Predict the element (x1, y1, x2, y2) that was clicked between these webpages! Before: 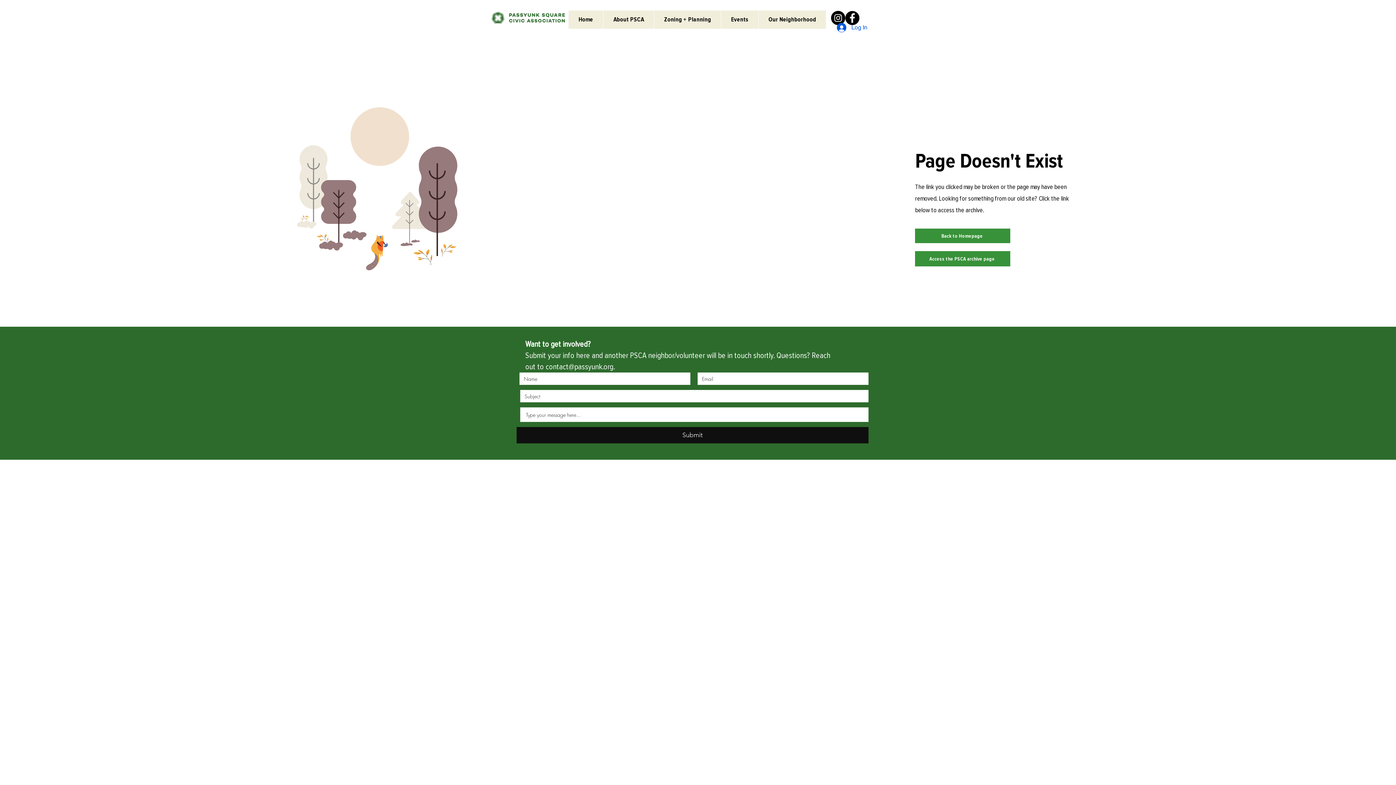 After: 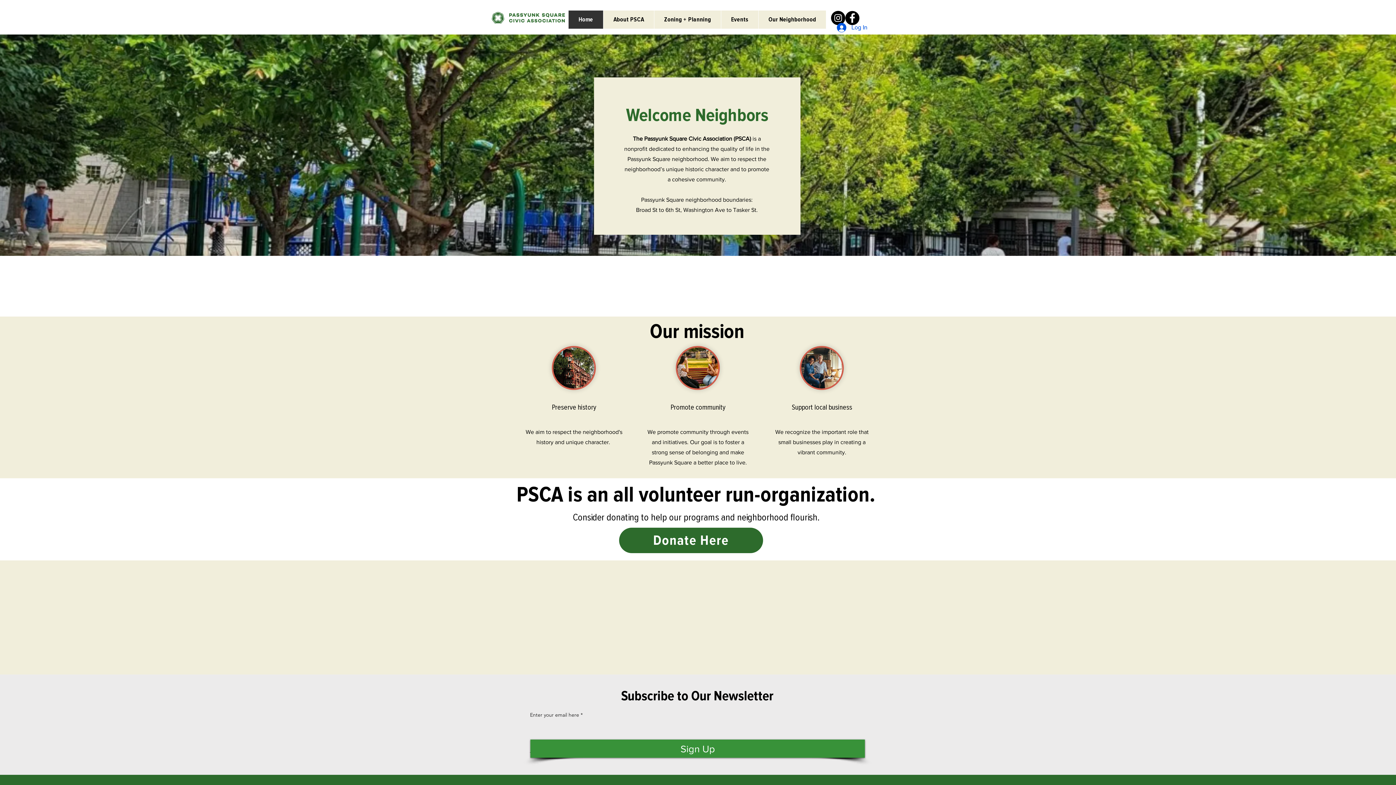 Action: label: Back to Homepage bbox: (915, 228, 1010, 243)